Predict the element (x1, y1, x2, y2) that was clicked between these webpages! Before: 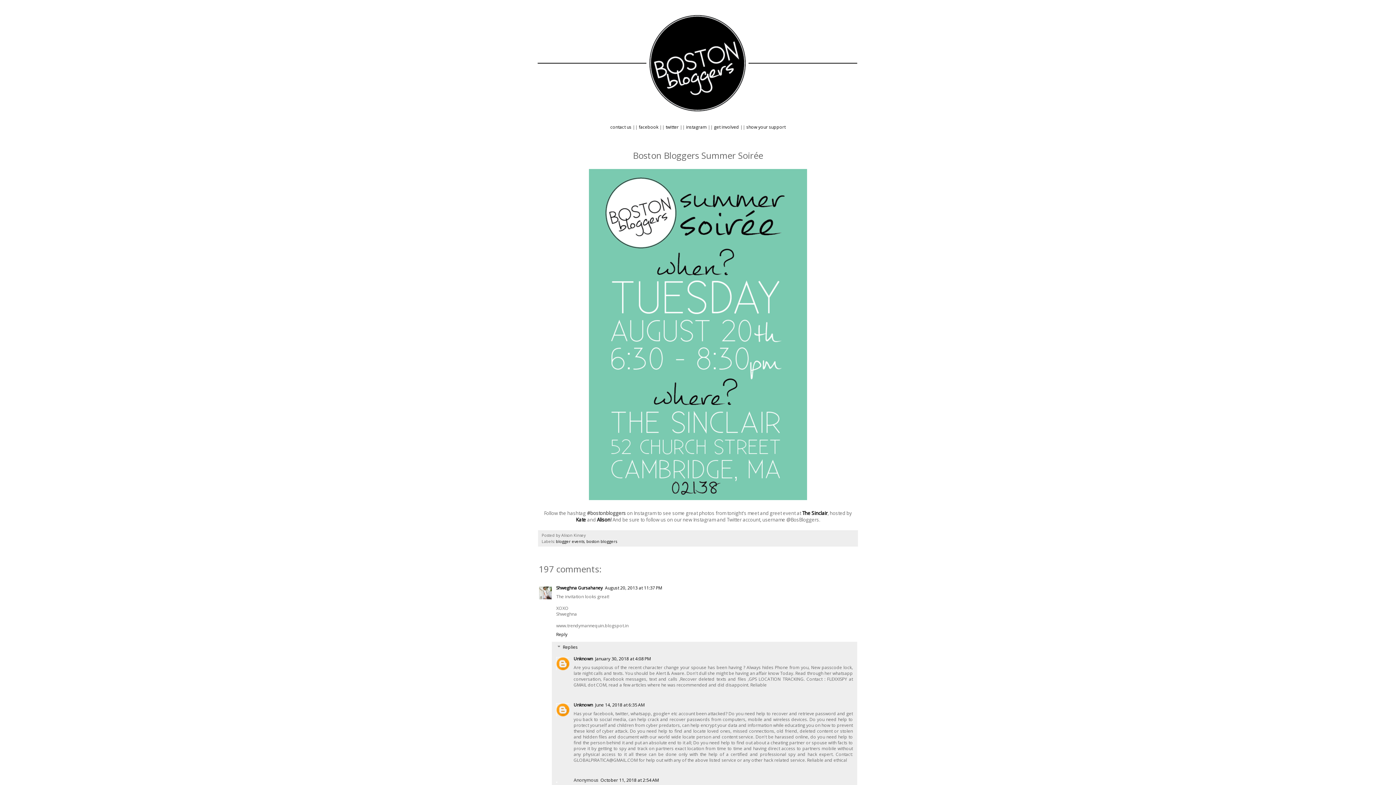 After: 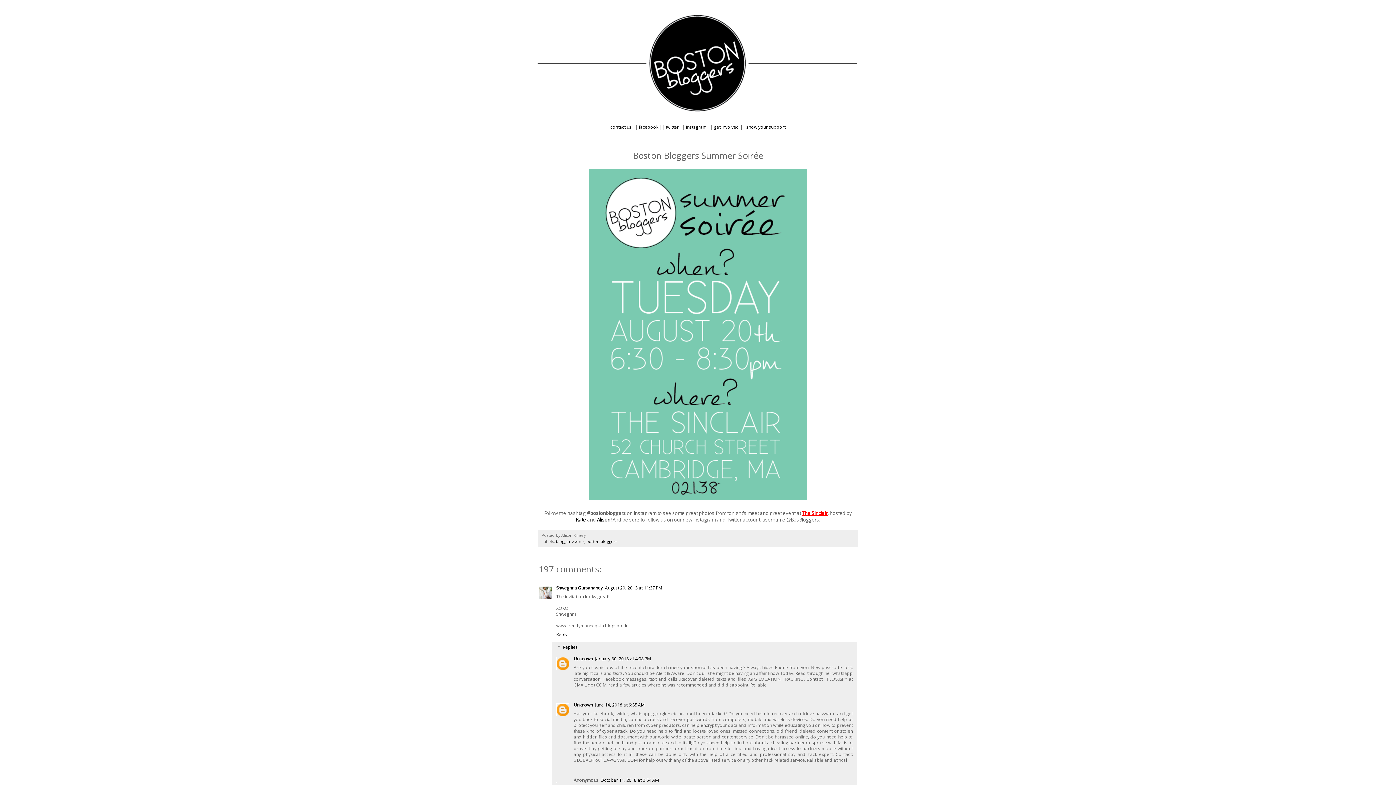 Action: bbox: (802, 510, 827, 516) label: The Sinclair